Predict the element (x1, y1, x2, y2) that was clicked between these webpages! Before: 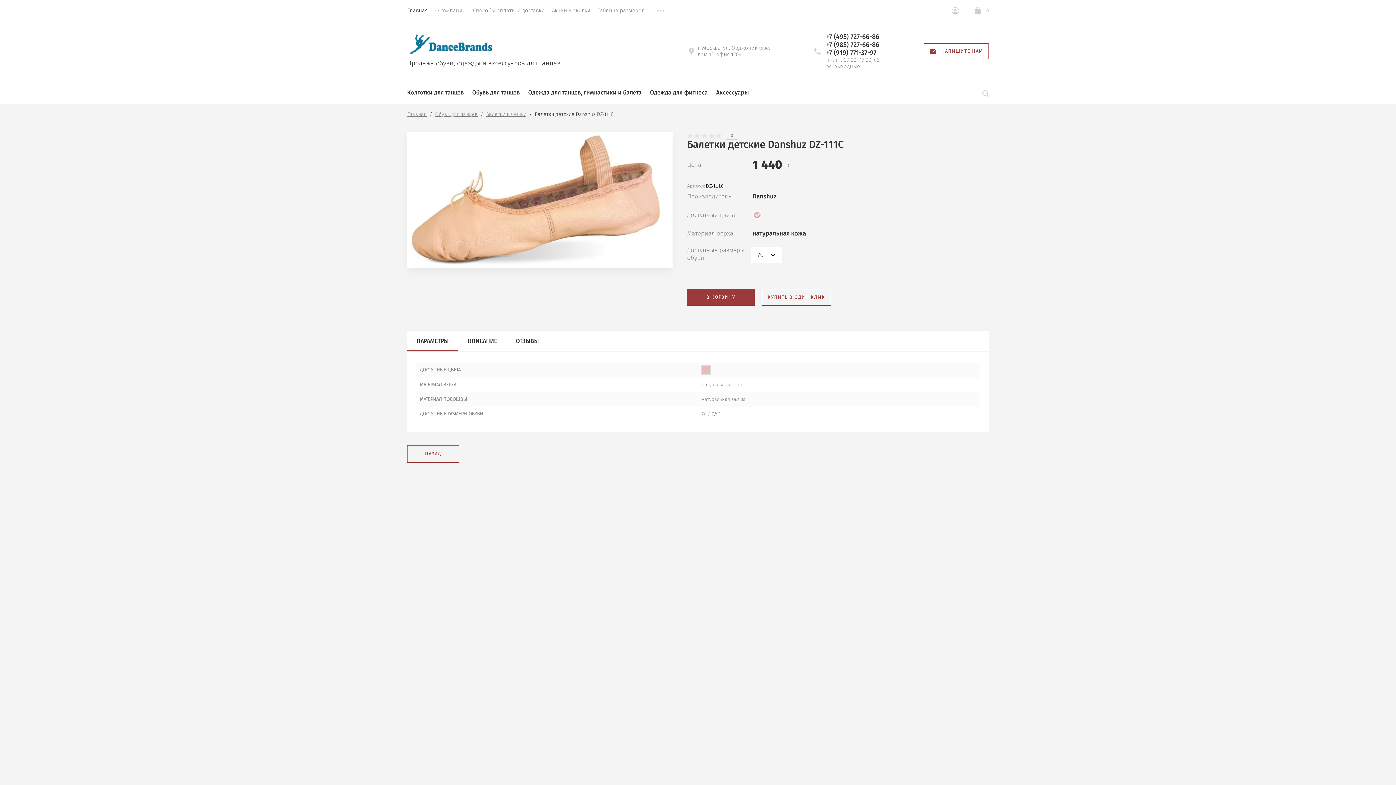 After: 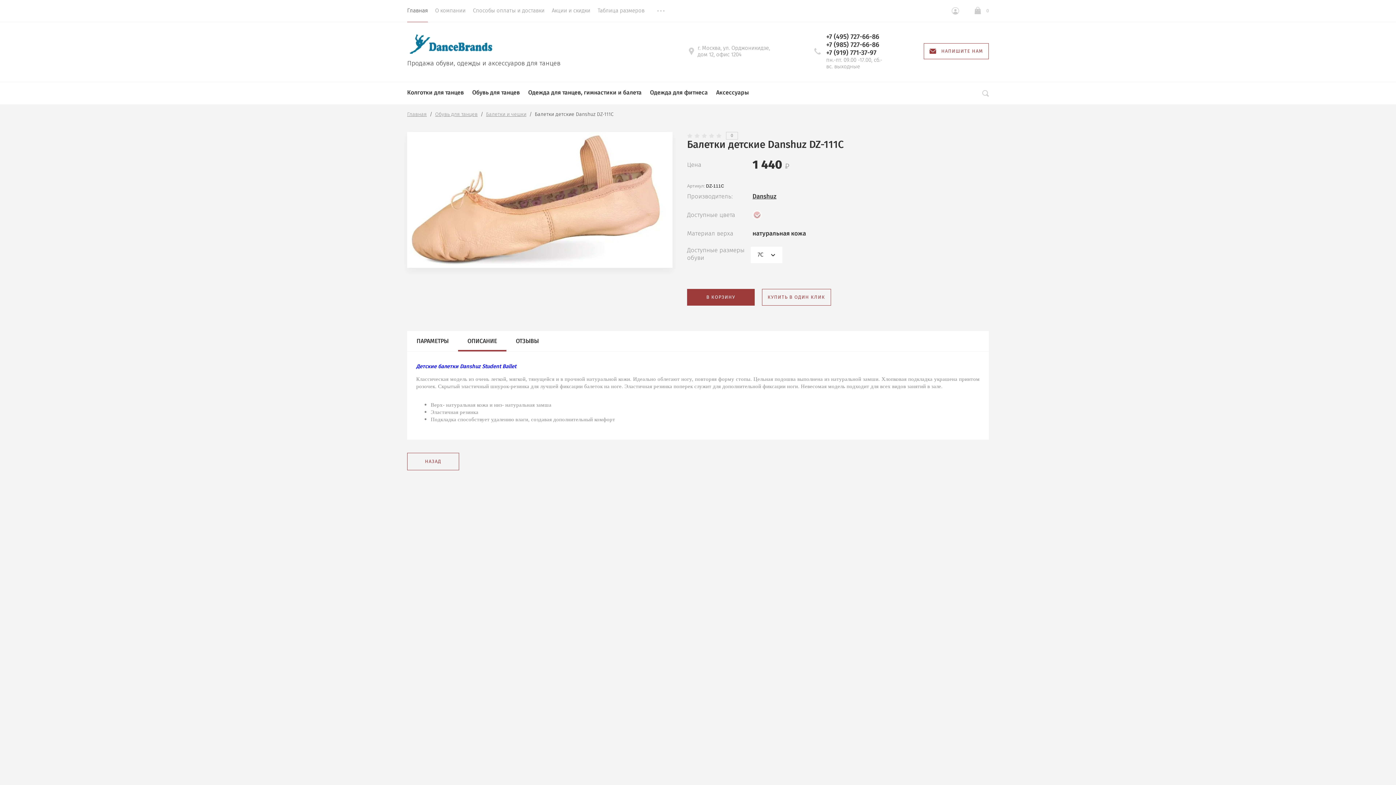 Action: label: ОПИСАНИЕ bbox: (467, 337, 497, 344)